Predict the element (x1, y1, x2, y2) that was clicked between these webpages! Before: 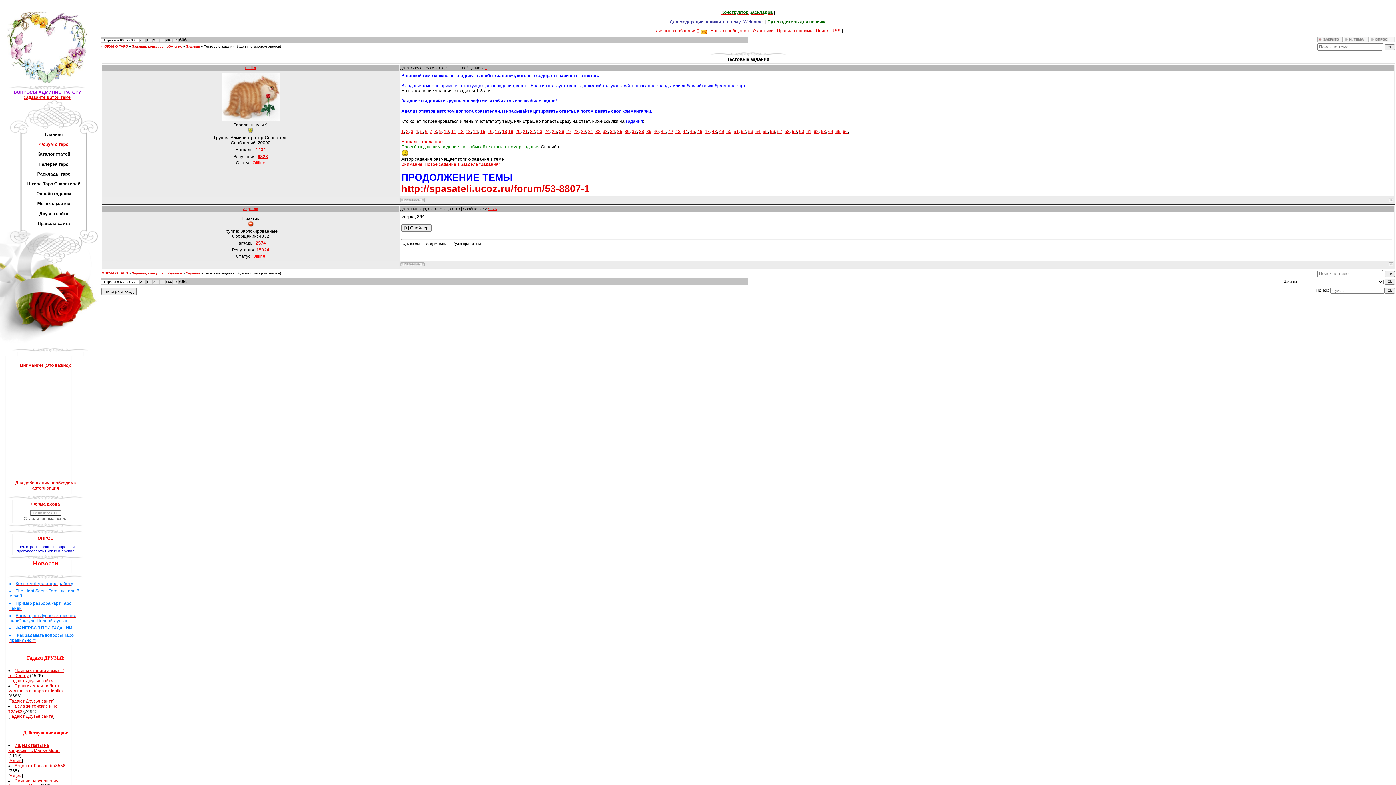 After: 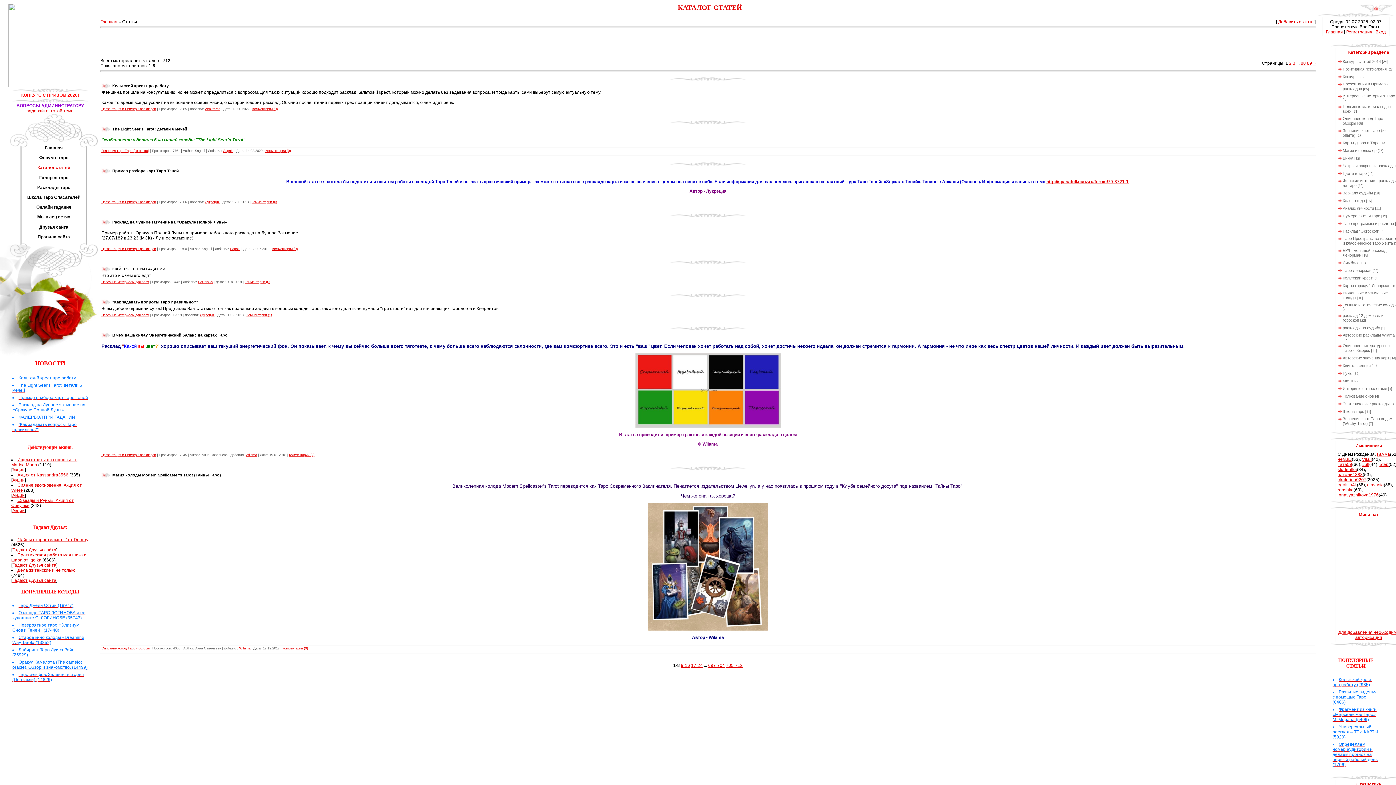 Action: bbox: (37, 151, 70, 156) label: Каталог статей